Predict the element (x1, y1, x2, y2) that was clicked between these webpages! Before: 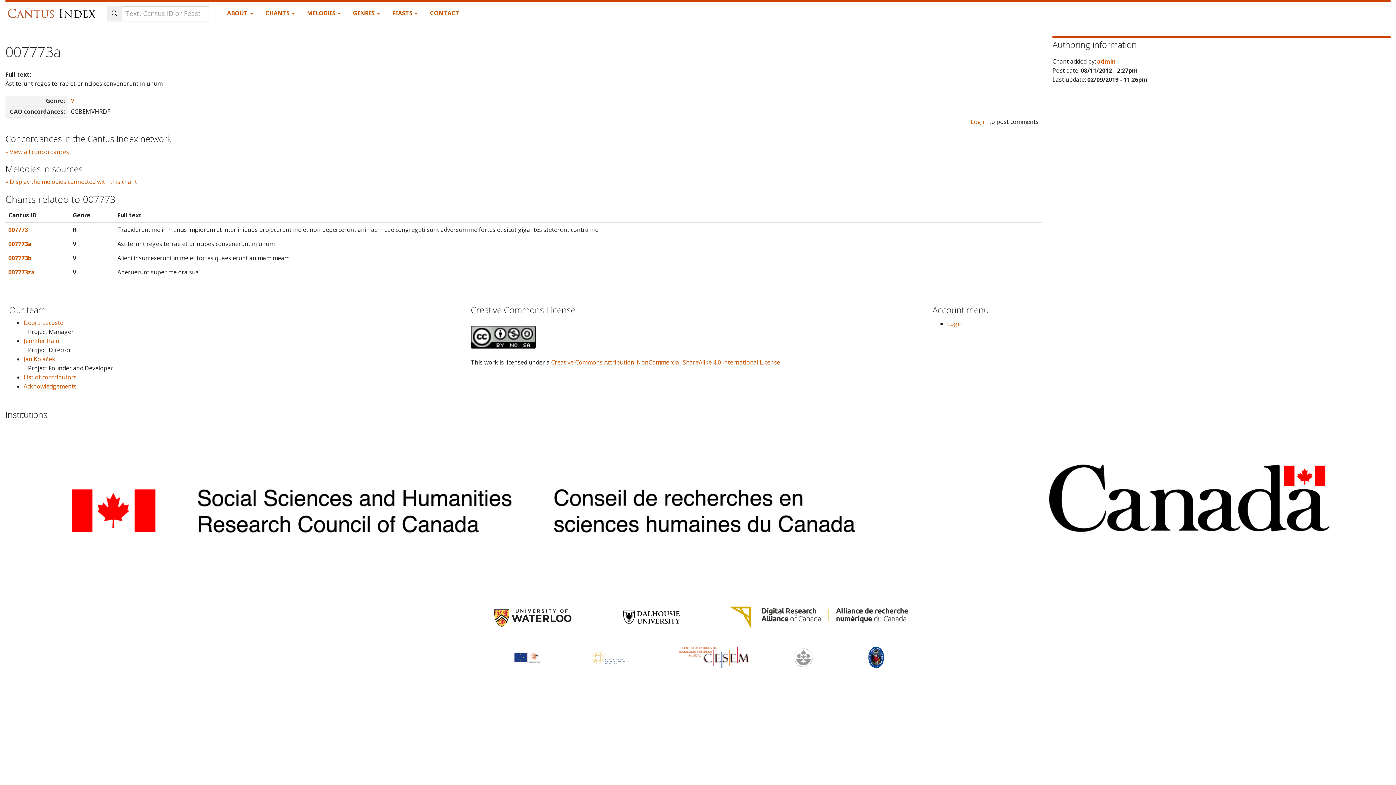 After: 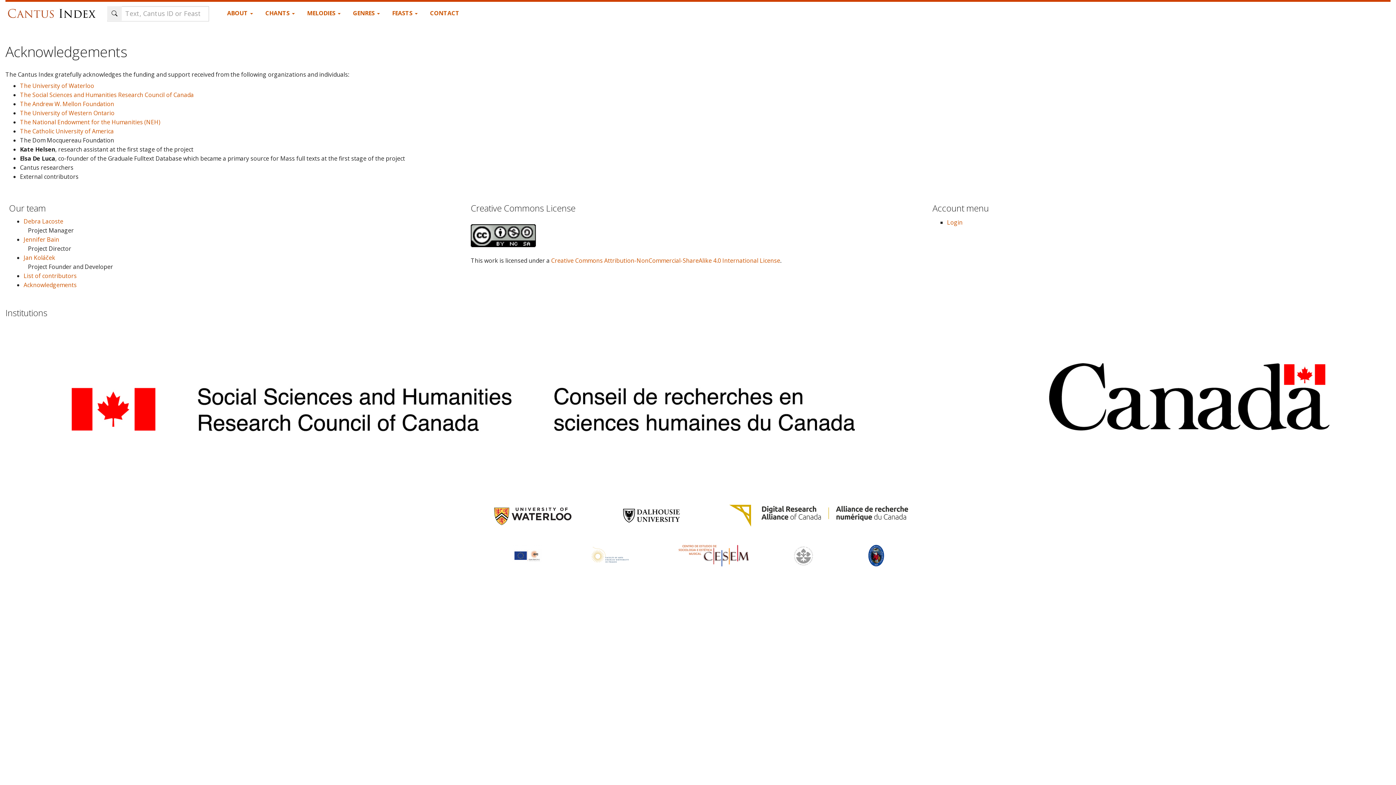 Action: bbox: (23, 382, 76, 390) label: Acknowledgements